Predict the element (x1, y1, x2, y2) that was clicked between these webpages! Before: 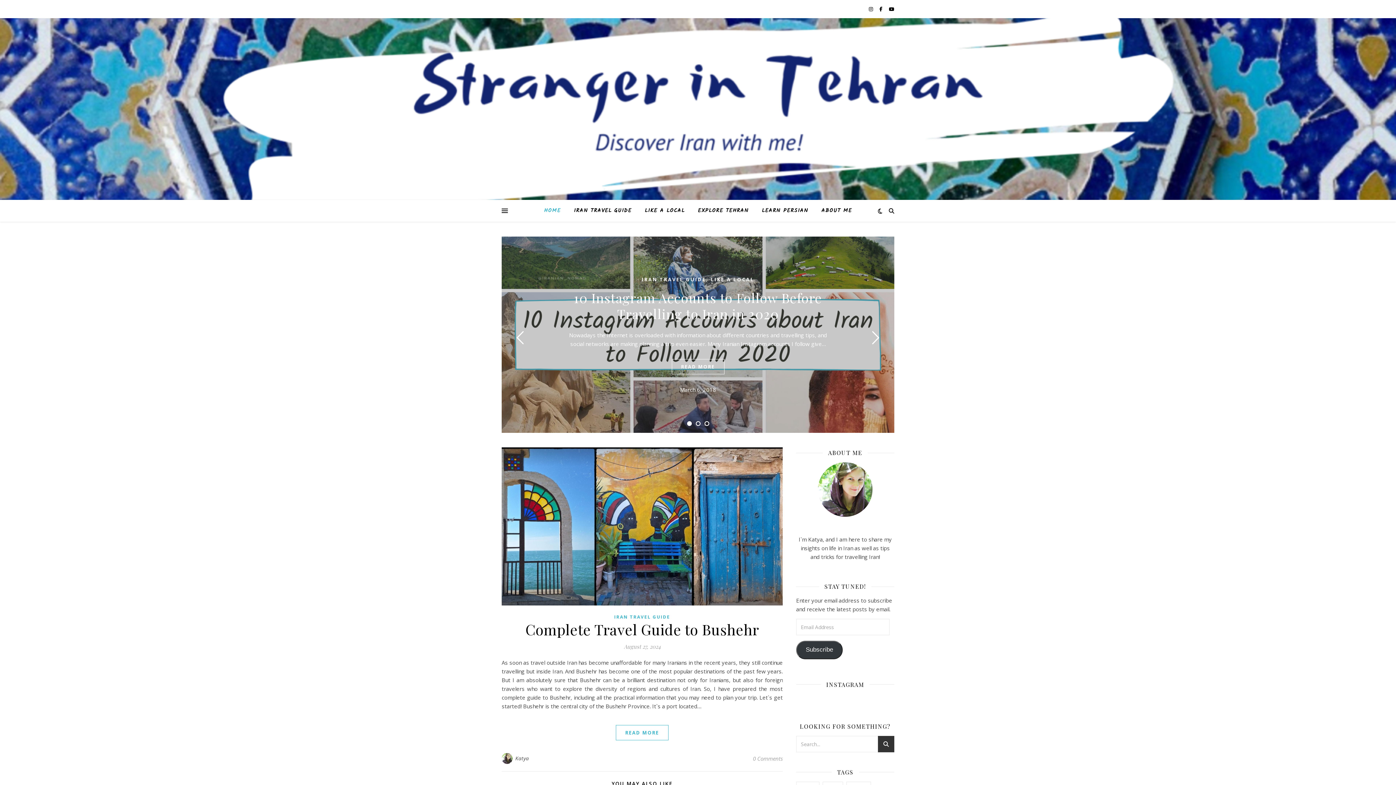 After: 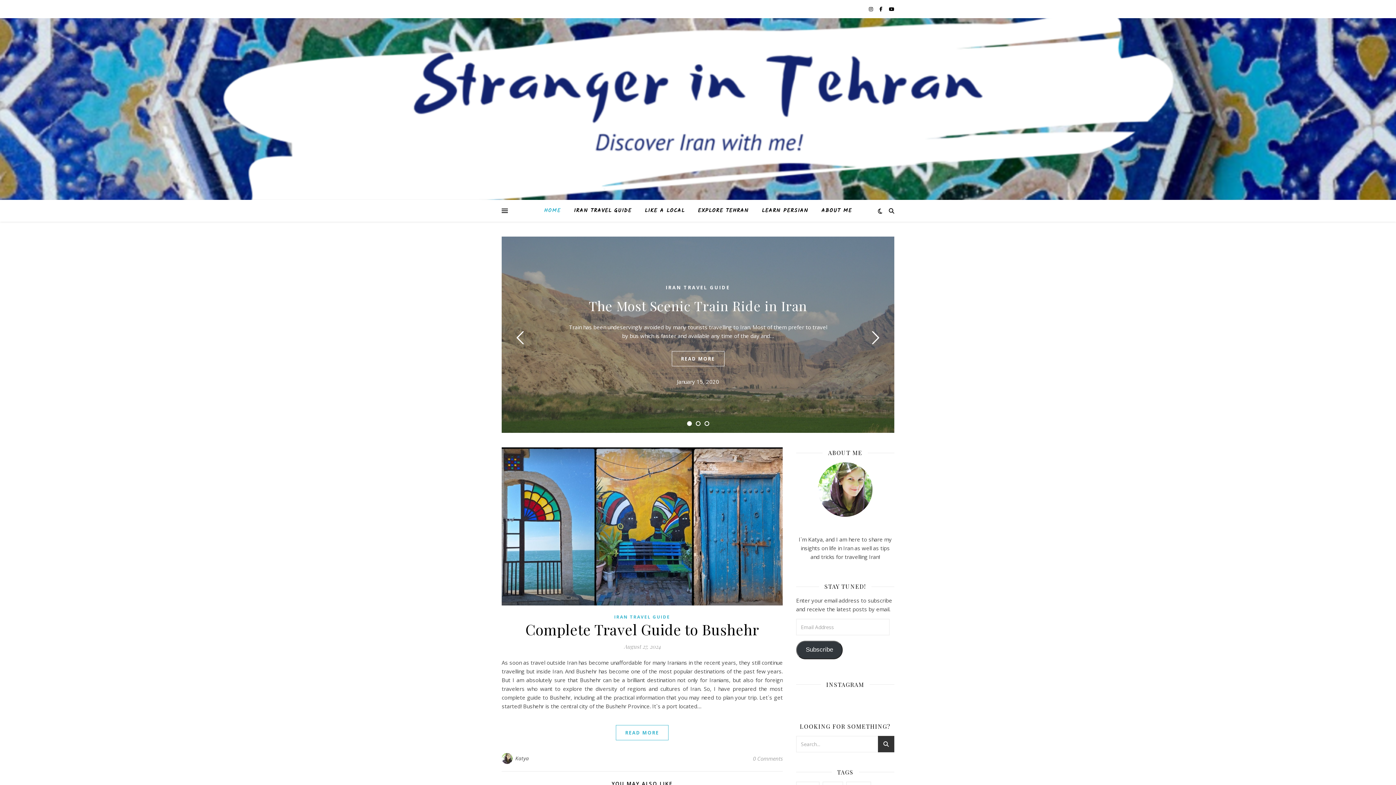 Action: label: HOME bbox: (544, 200, 566, 221)